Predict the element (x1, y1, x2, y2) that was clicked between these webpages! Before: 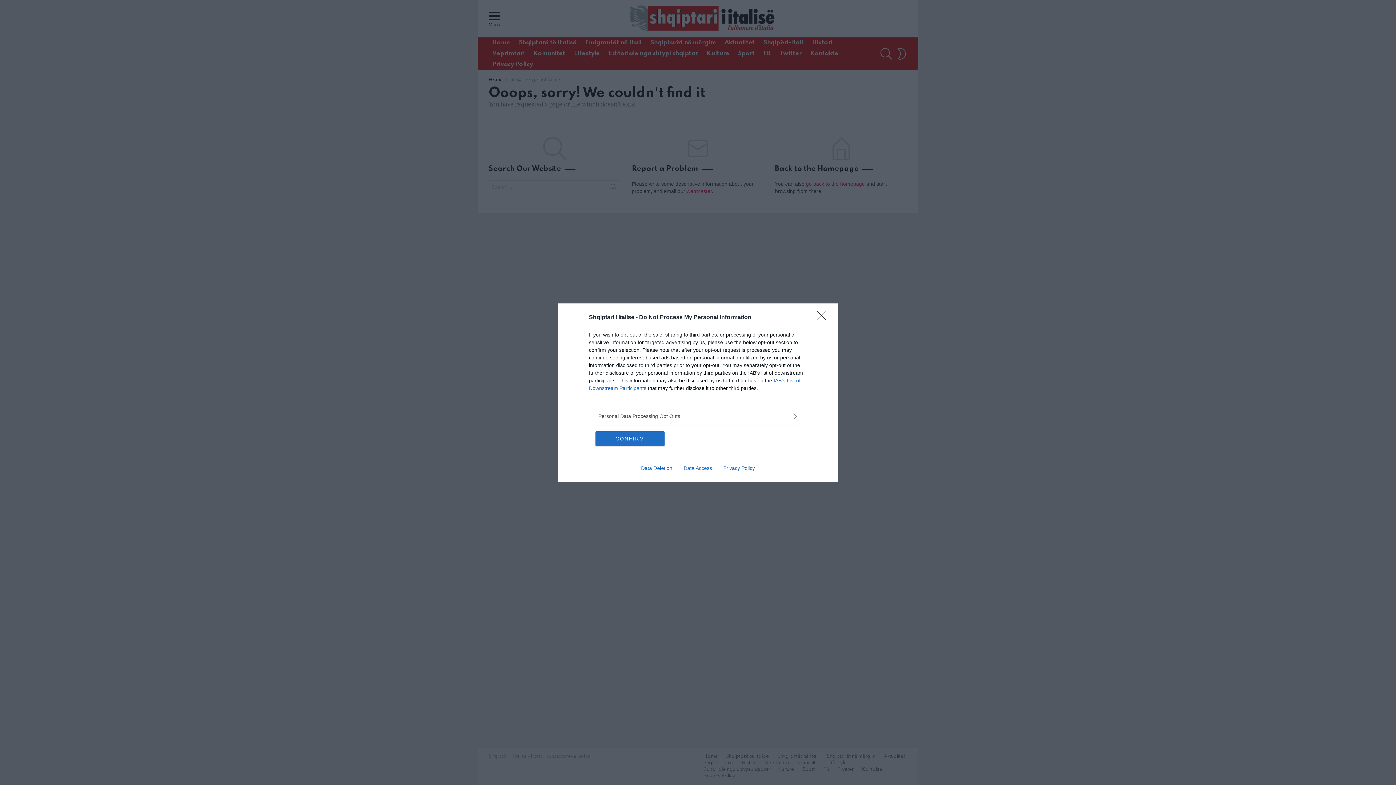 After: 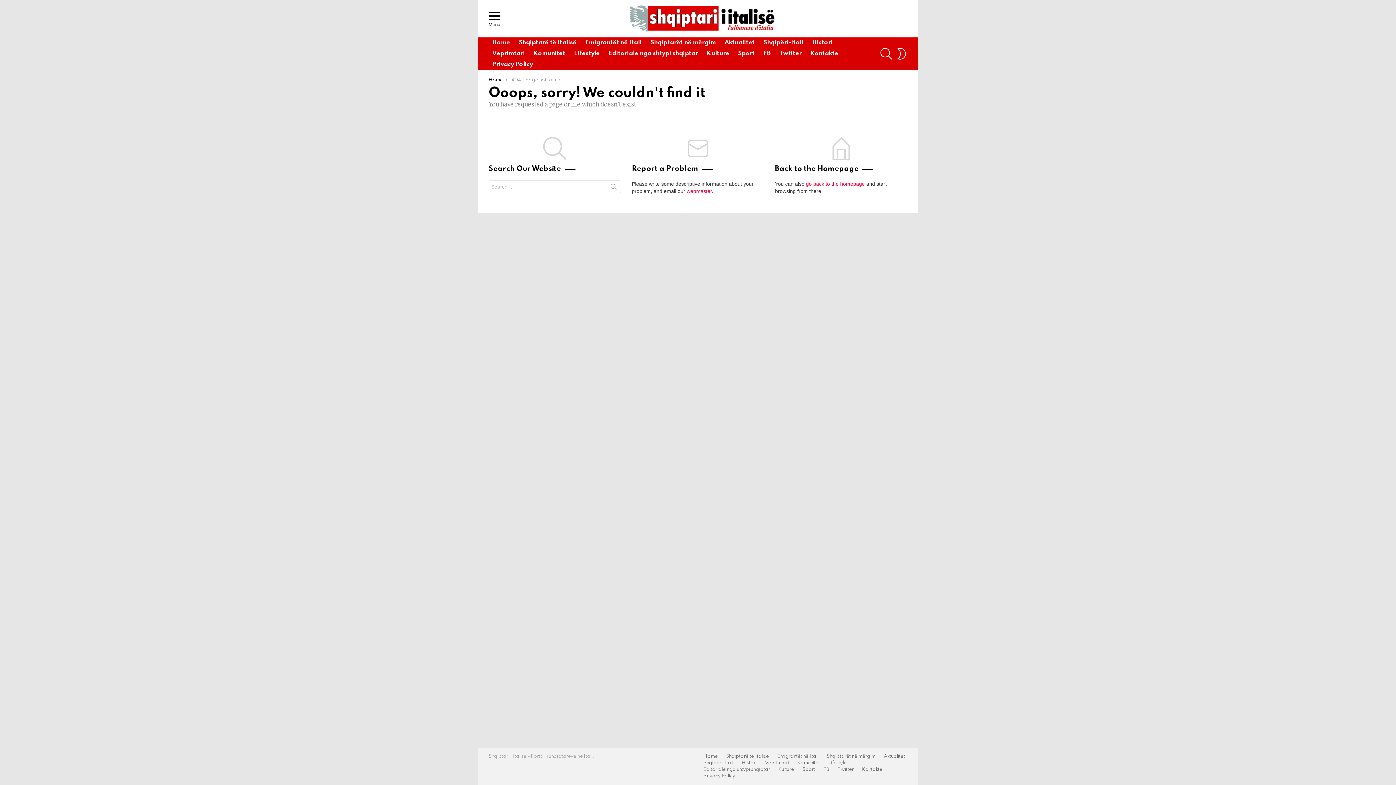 Action: bbox: (817, 310, 830, 324) label: Close